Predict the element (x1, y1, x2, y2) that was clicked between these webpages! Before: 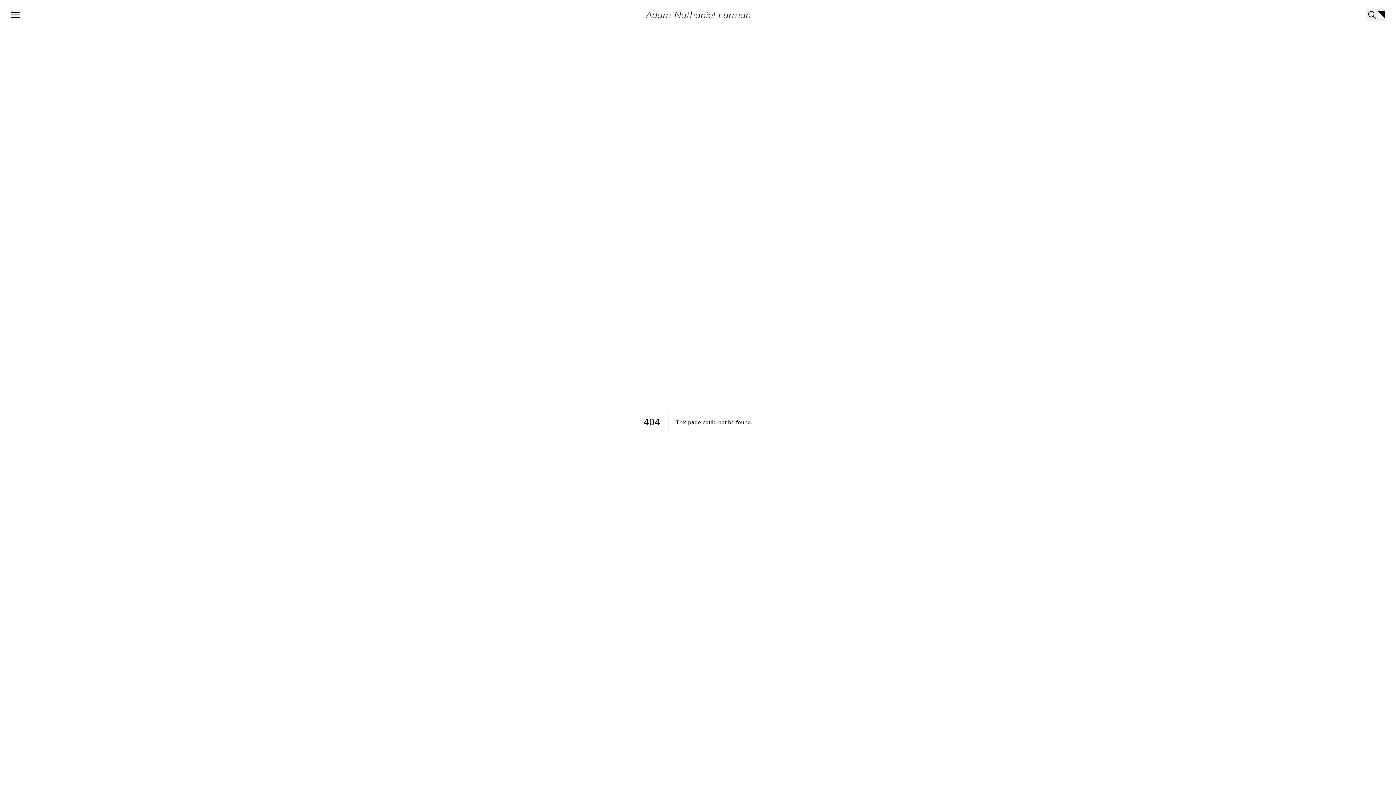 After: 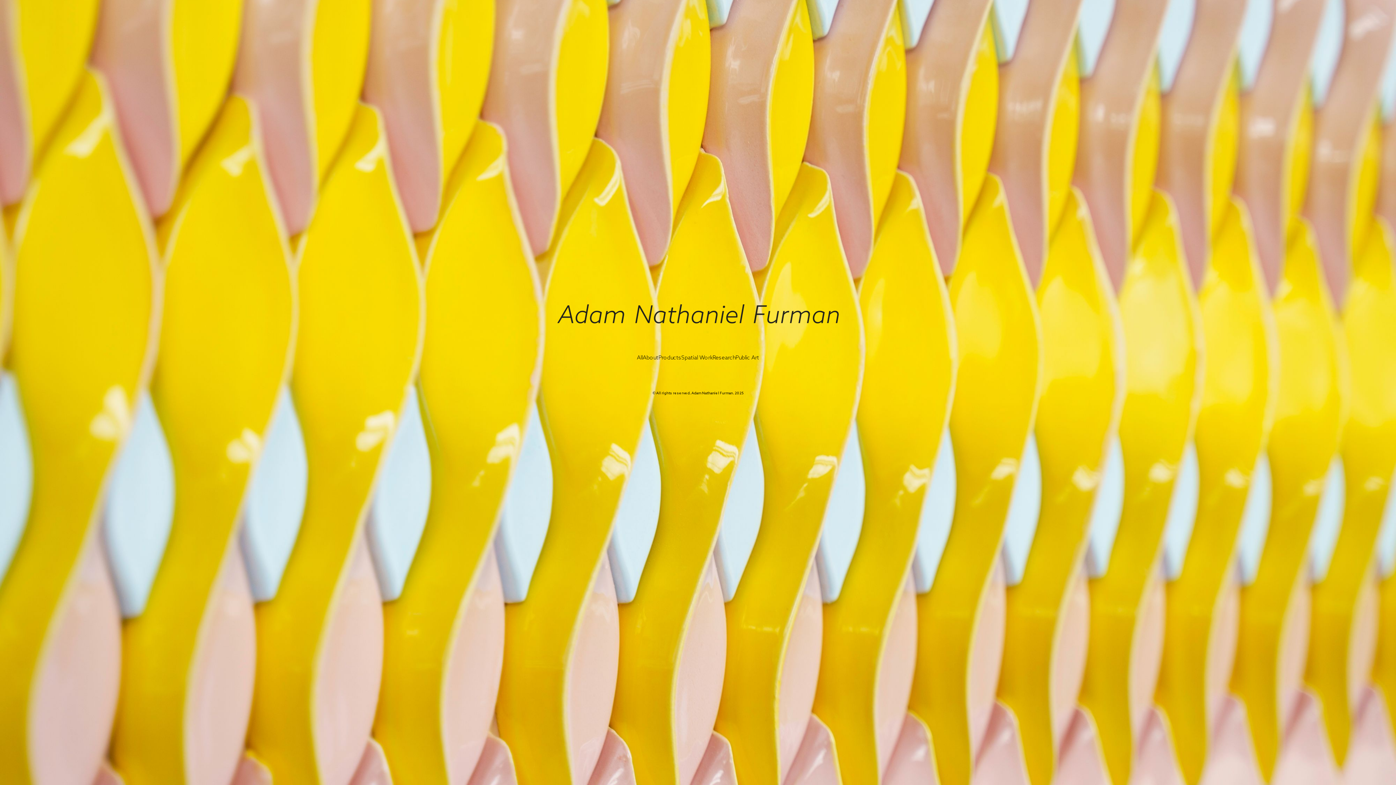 Action: bbox: (645, 11, 750, 18)